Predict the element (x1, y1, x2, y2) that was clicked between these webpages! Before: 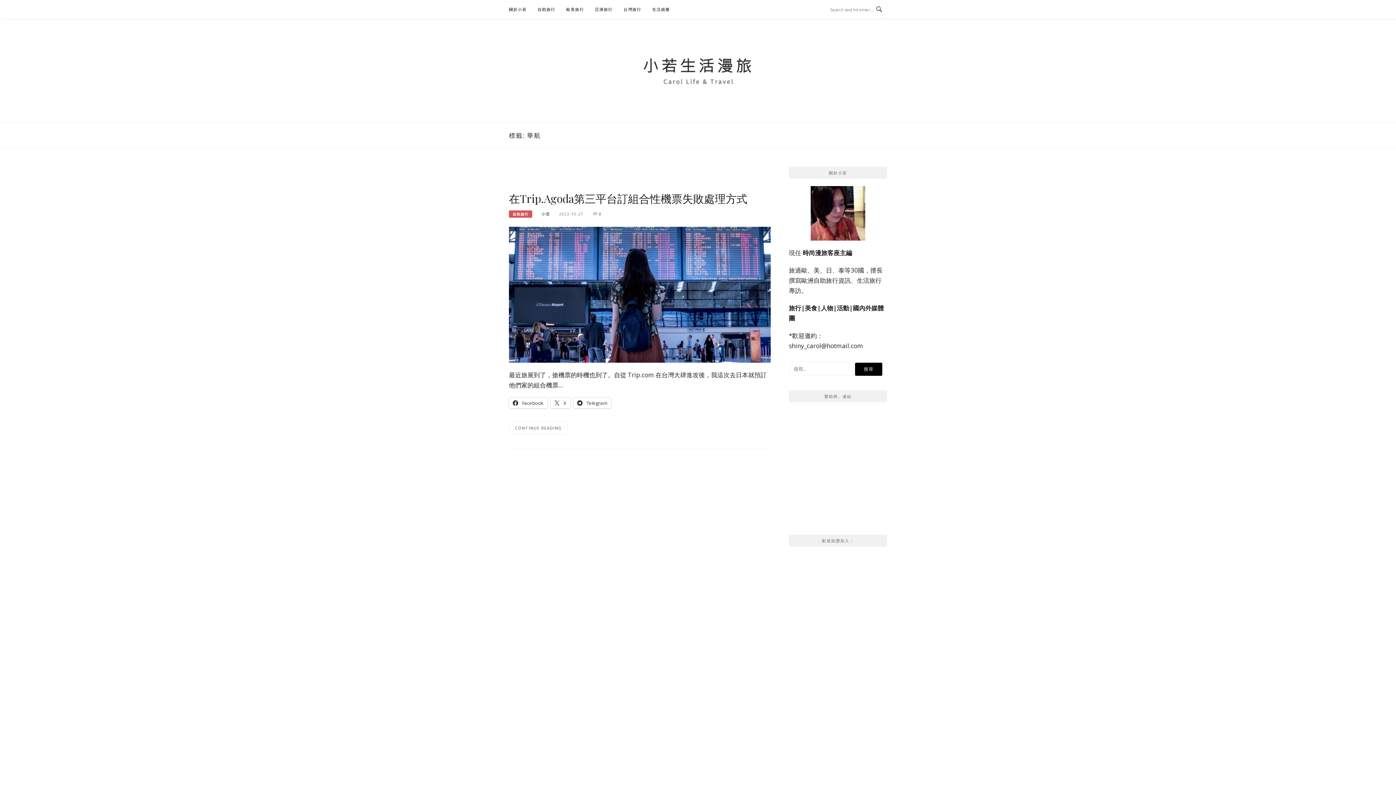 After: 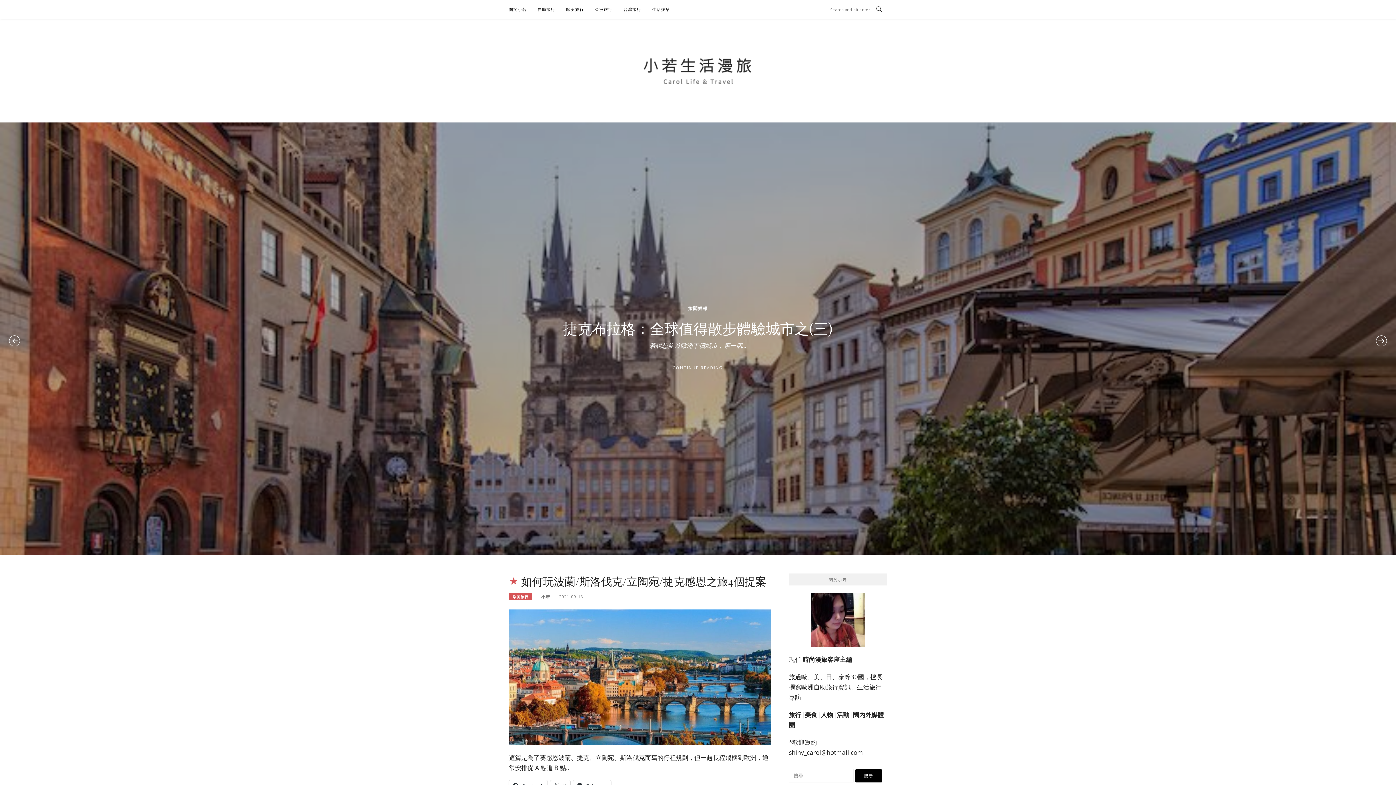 Action: bbox: (634, 37, 761, 93)